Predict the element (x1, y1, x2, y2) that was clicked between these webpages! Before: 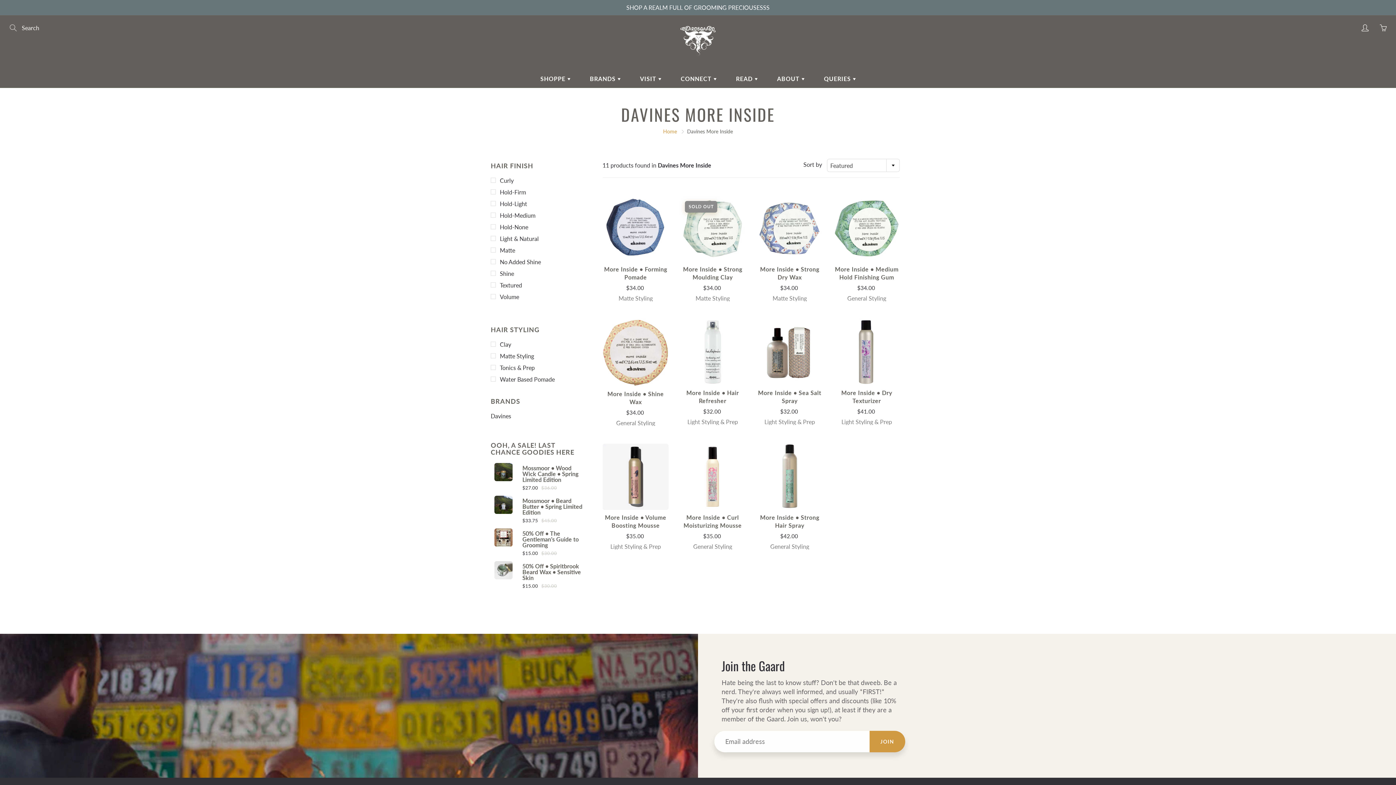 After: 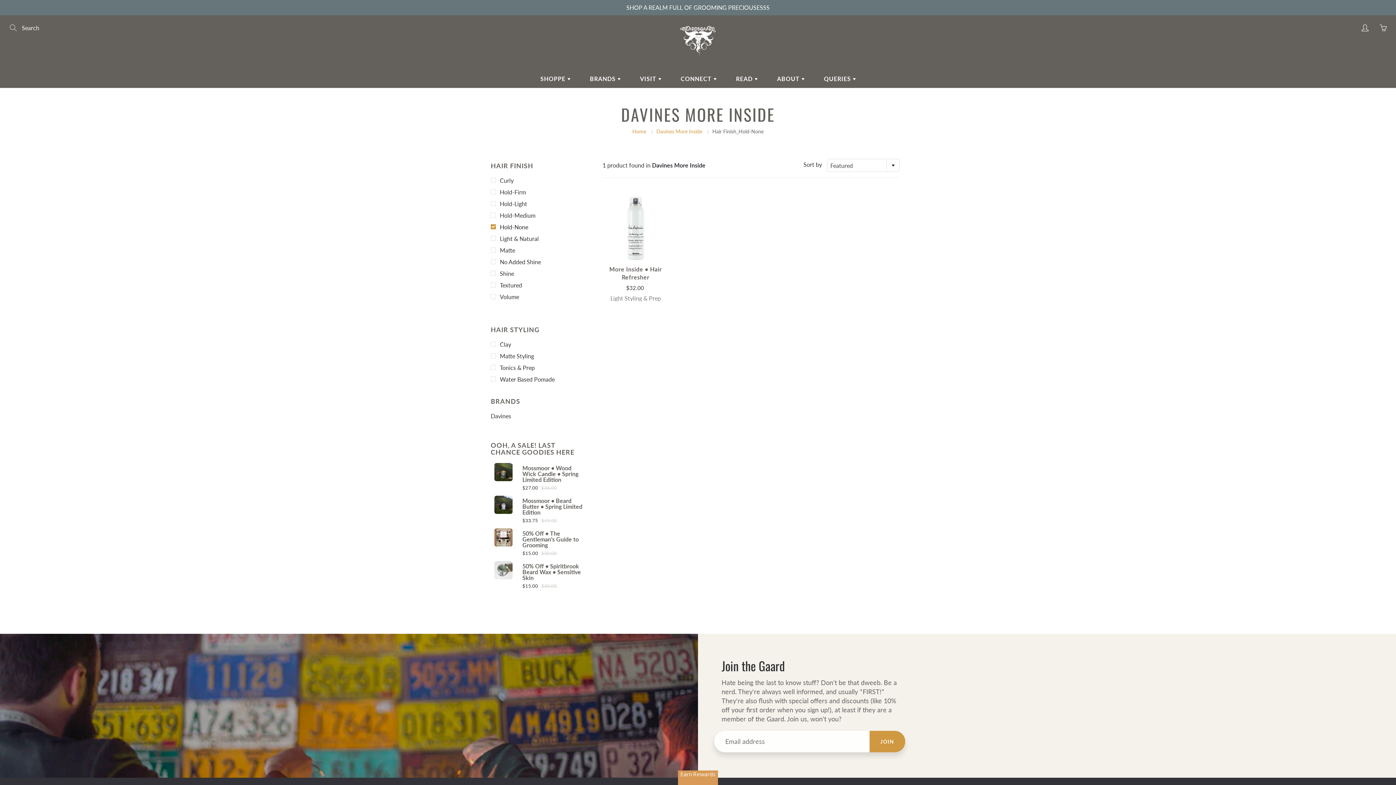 Action: bbox: (490, 223, 586, 231) label: Hold-None